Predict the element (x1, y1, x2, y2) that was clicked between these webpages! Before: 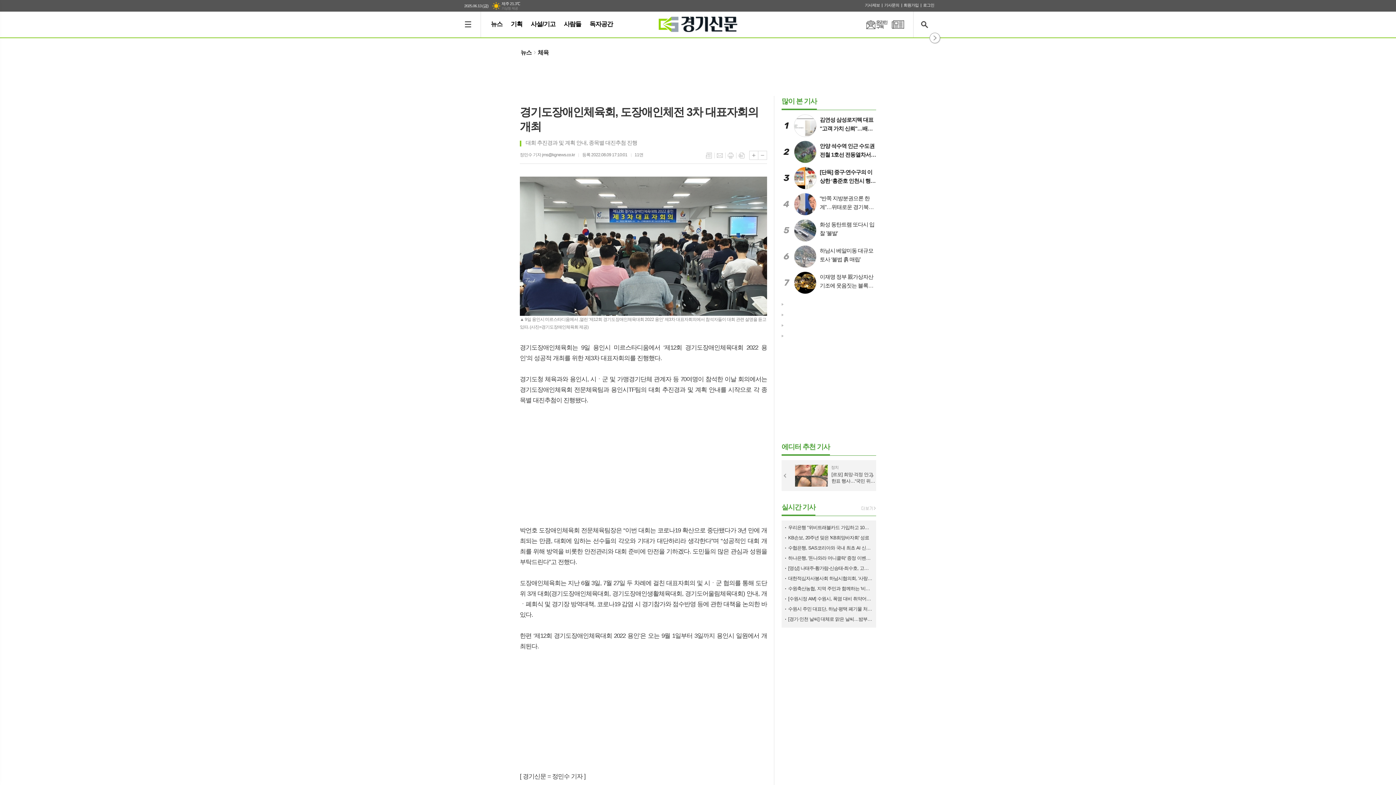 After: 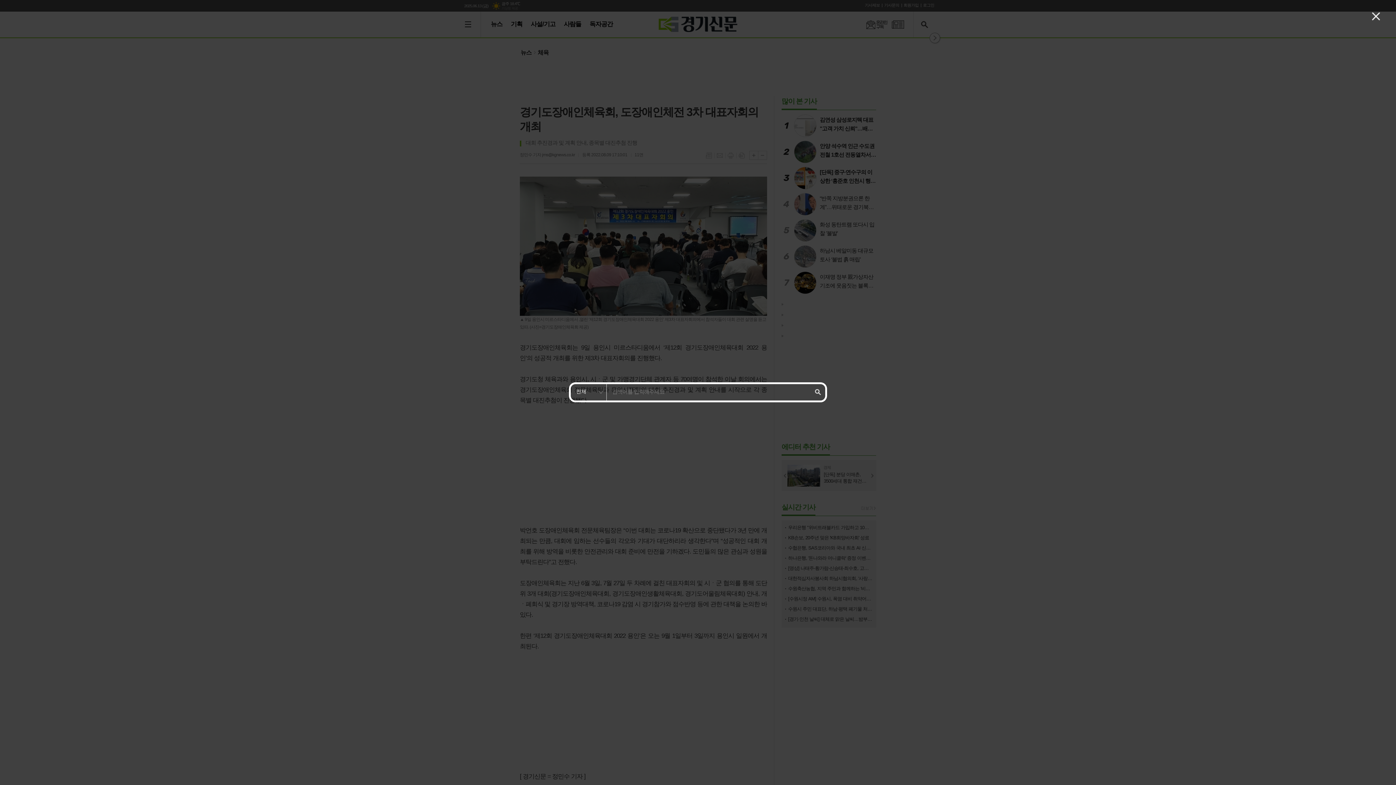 Action: label: 검색창 열기 bbox: (913, 11, 939, 37)